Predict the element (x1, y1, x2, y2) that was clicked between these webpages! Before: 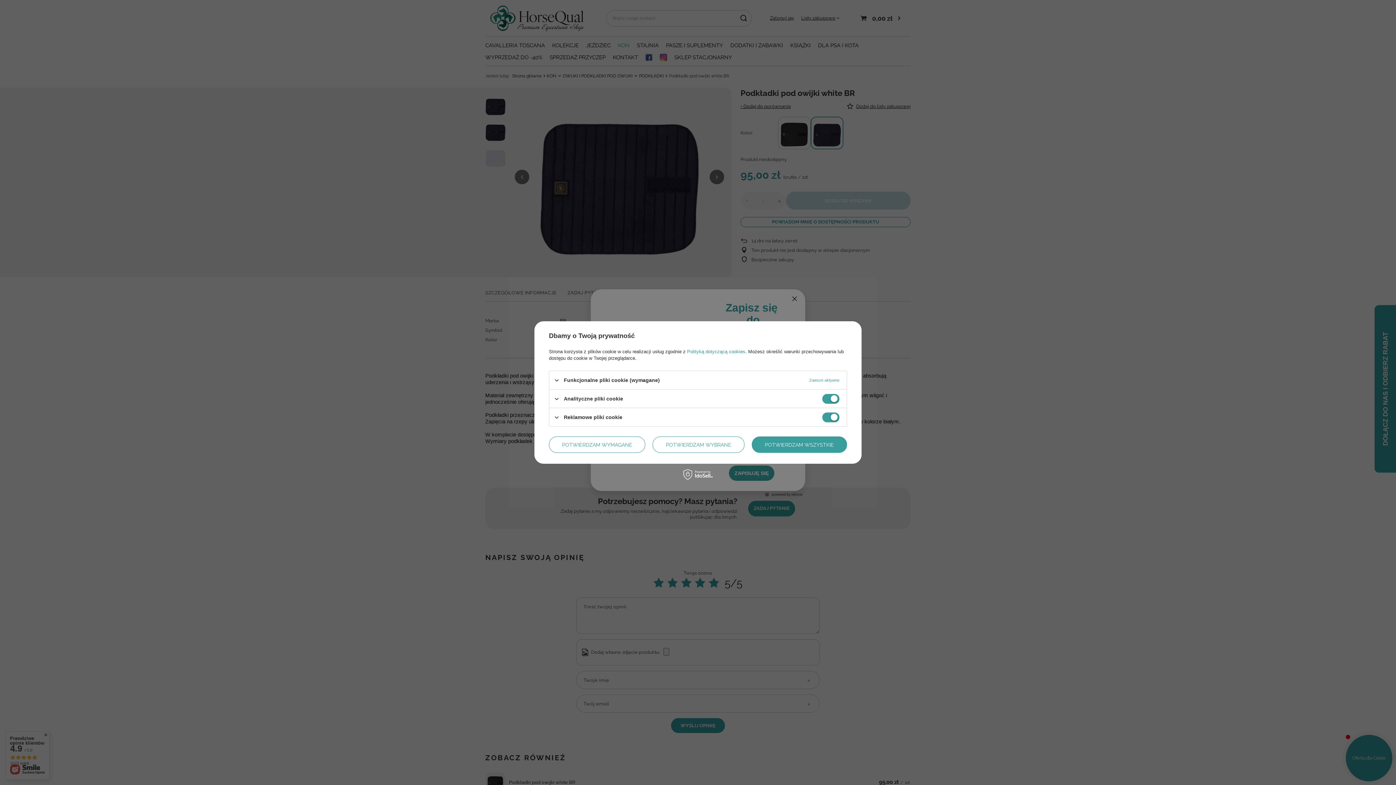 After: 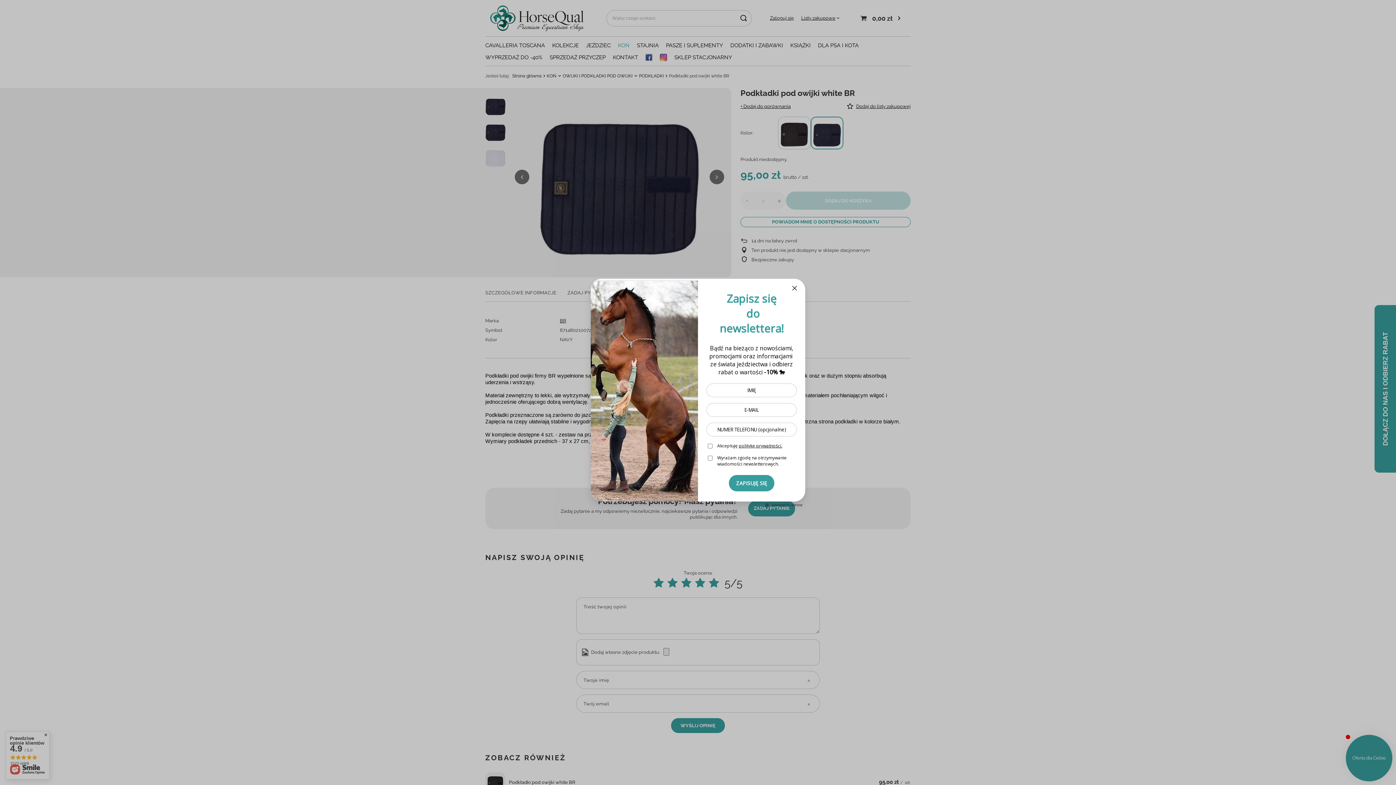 Action: bbox: (751, 436, 847, 453) label: POTWIERDZAM WSZYSTKIE